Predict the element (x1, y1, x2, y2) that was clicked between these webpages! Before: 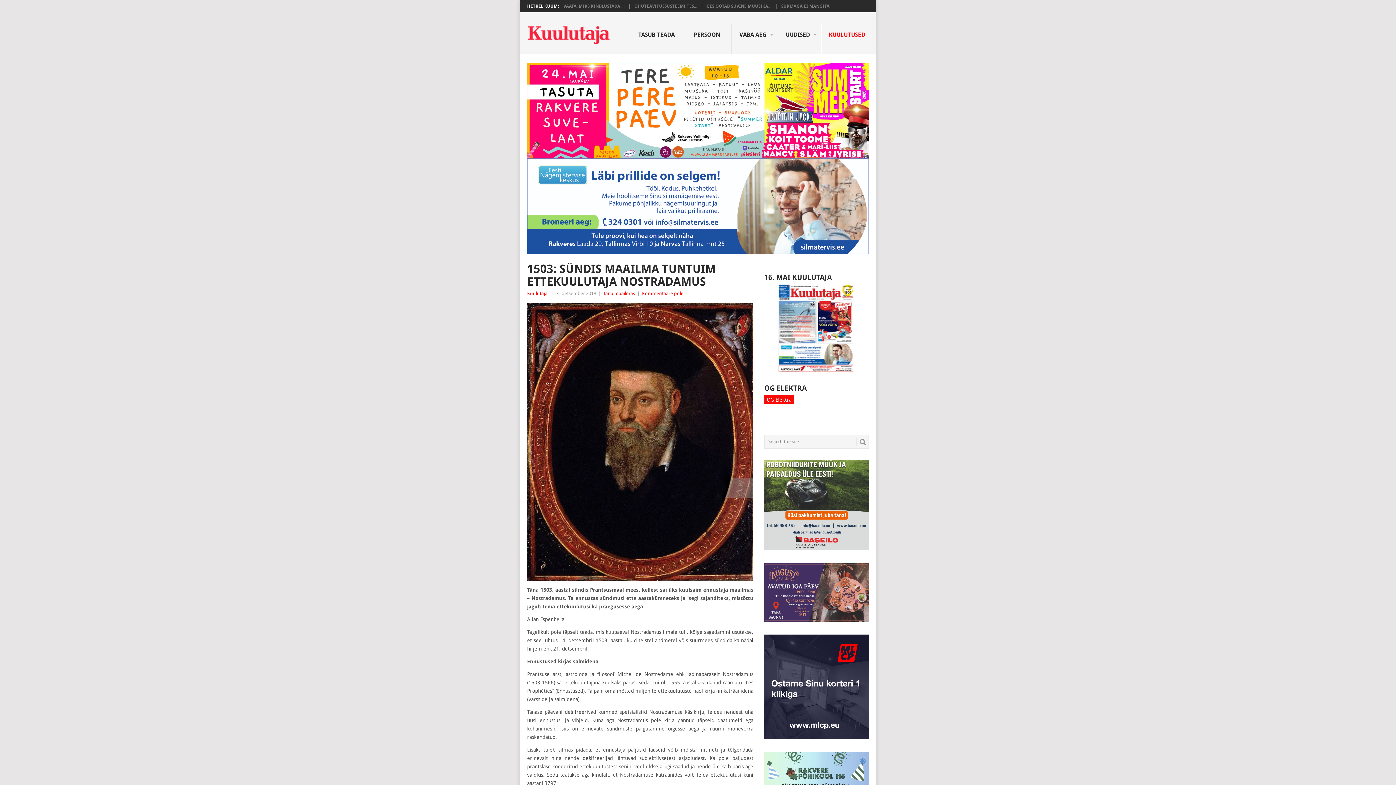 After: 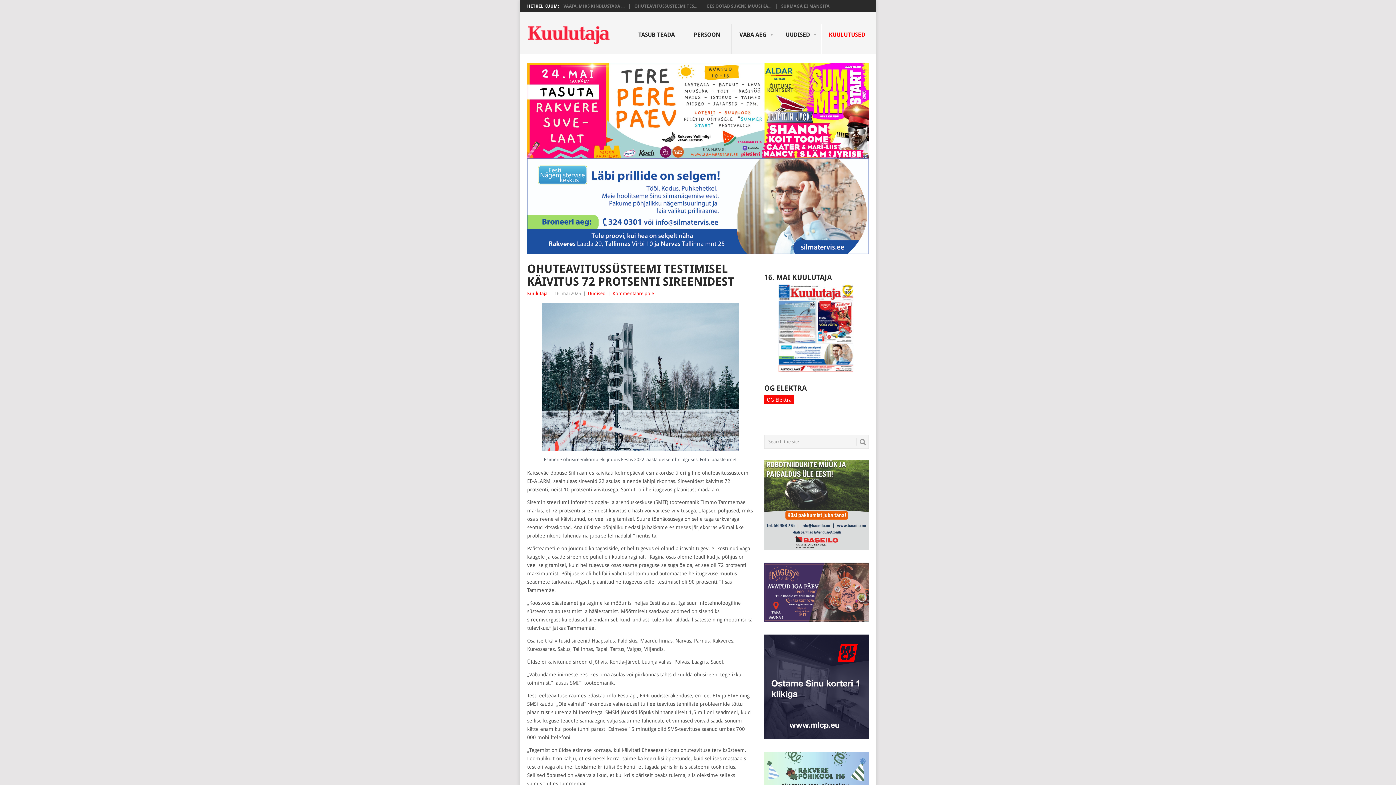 Action: label: OHUTEAVITUSSÜSTEEMI TES... bbox: (634, 3, 697, 8)